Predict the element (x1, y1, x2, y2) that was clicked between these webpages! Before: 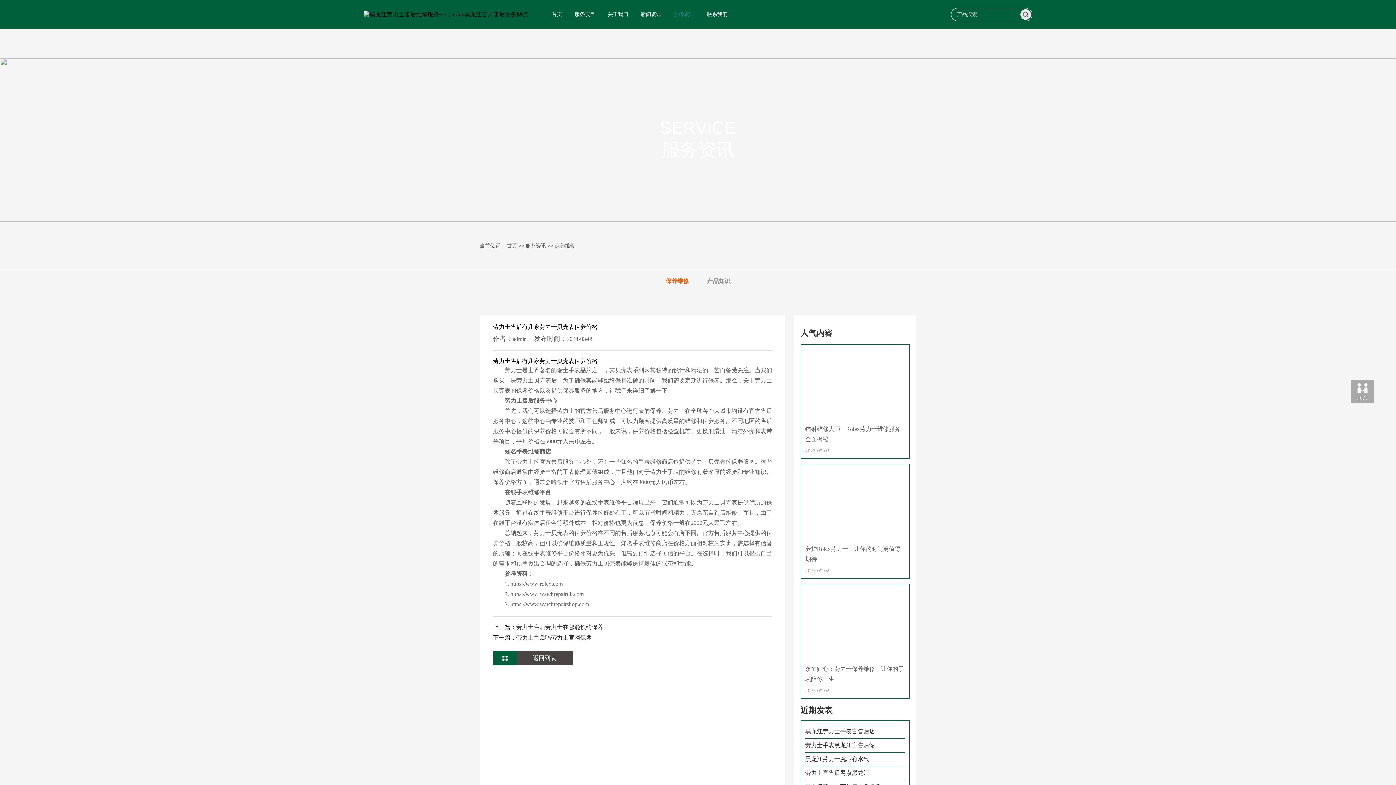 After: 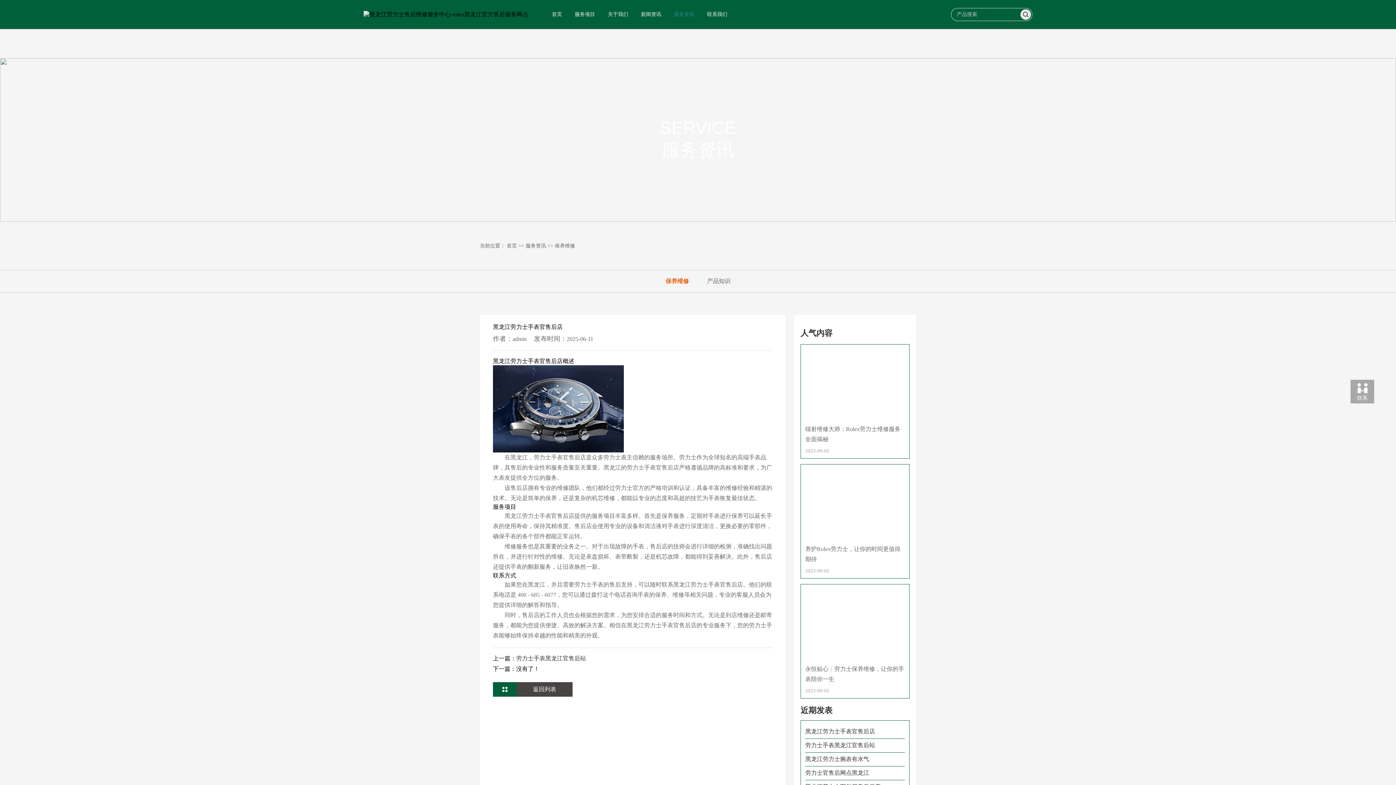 Action: bbox: (805, 728, 905, 735) label: 黑龙江劳力士手表官售后店